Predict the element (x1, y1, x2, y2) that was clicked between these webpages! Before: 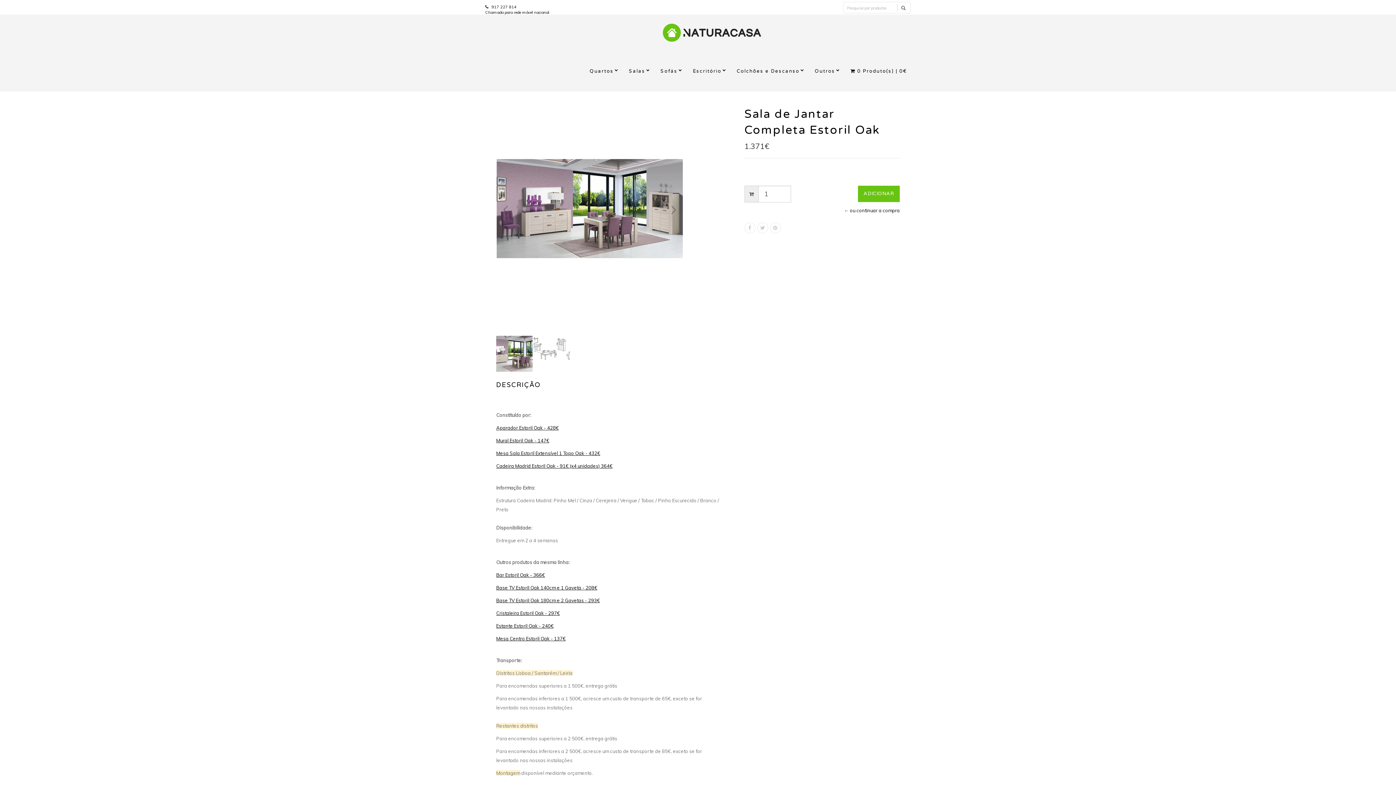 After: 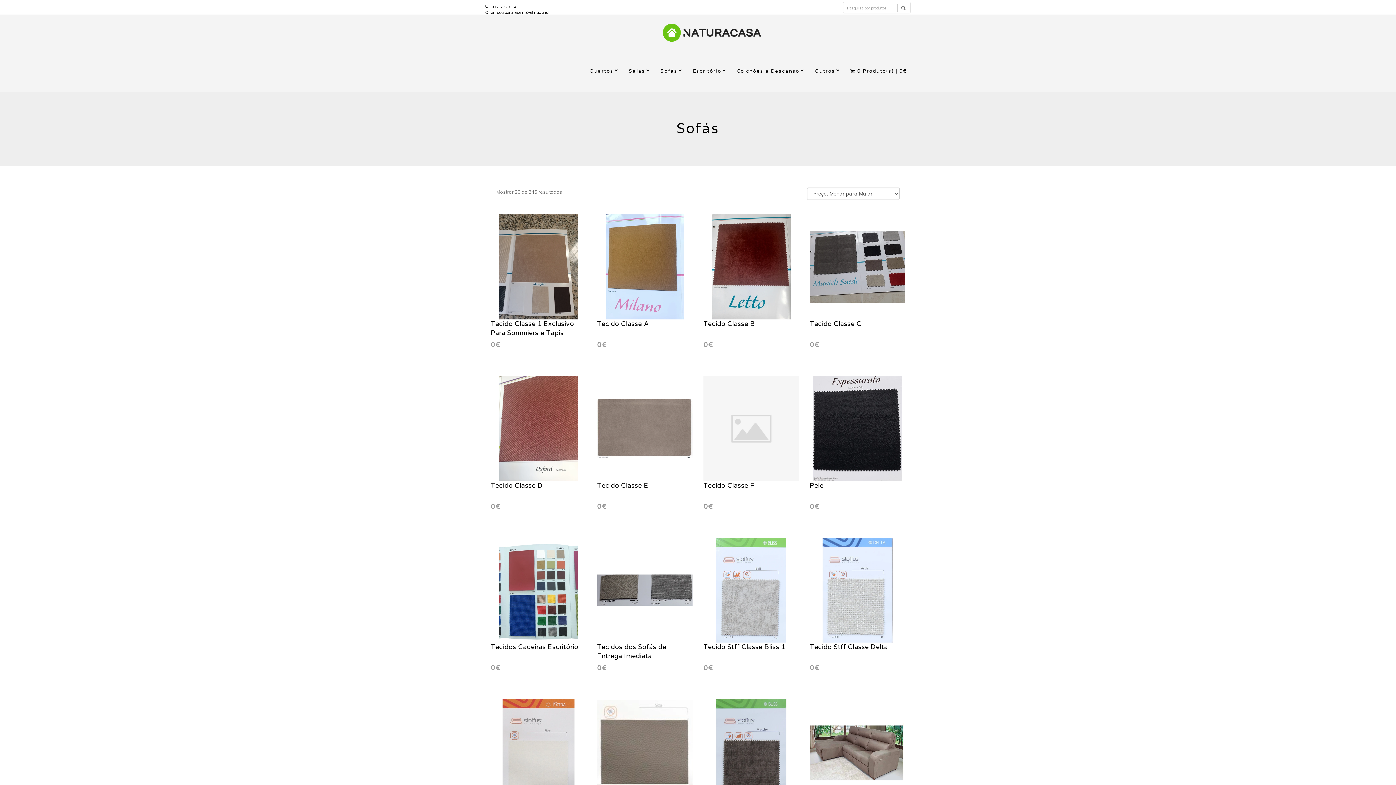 Action: label: Sofás bbox: (657, 50, 689, 91)